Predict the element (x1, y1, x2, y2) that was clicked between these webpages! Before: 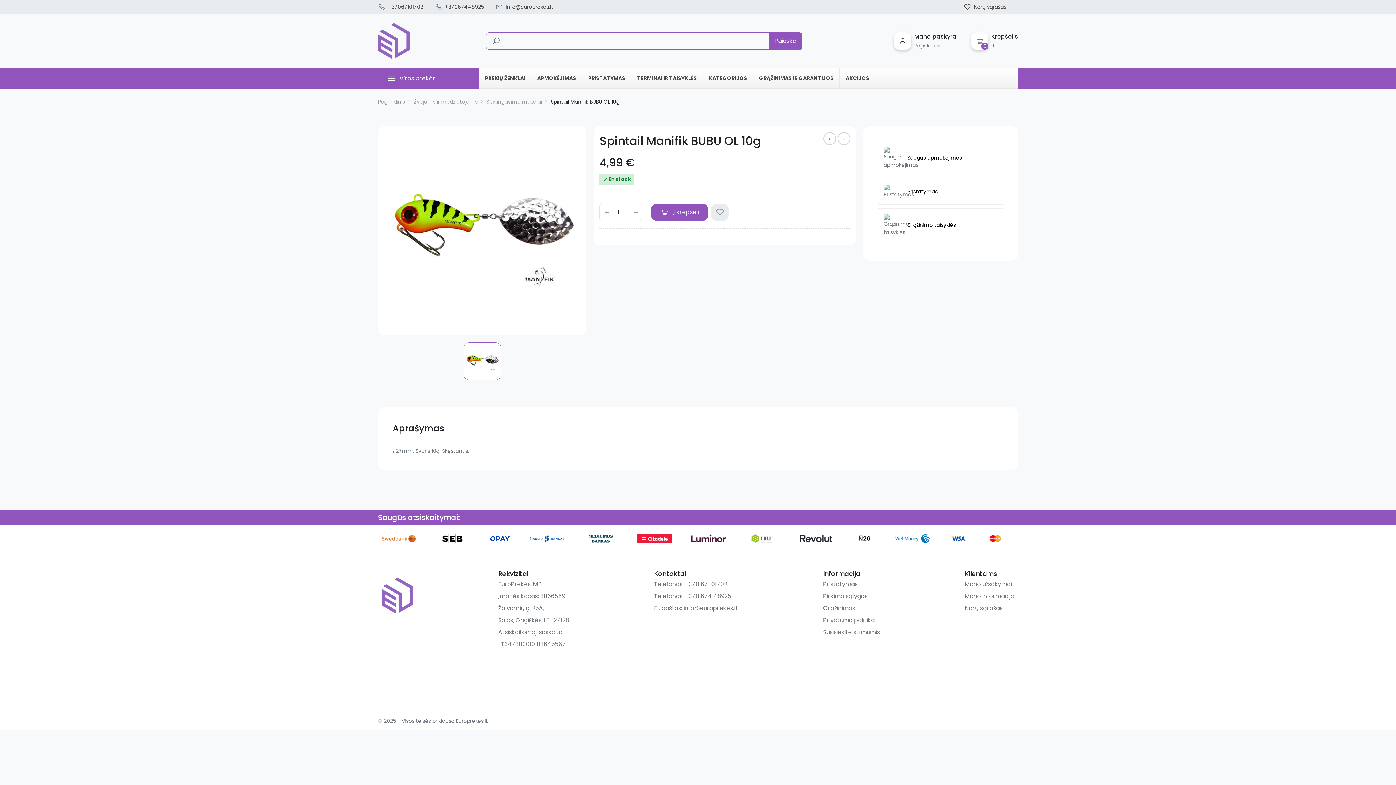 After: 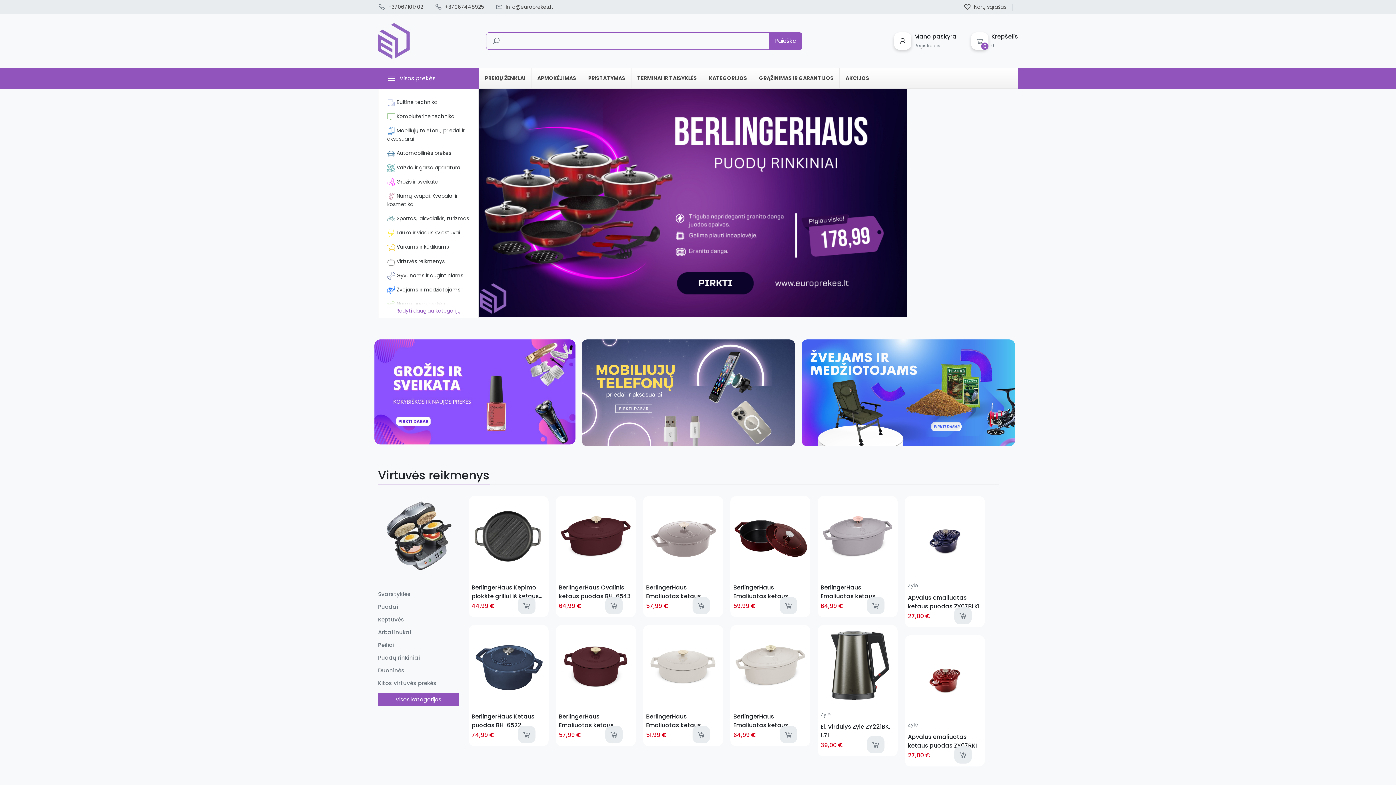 Action: bbox: (381, 591, 413, 599)